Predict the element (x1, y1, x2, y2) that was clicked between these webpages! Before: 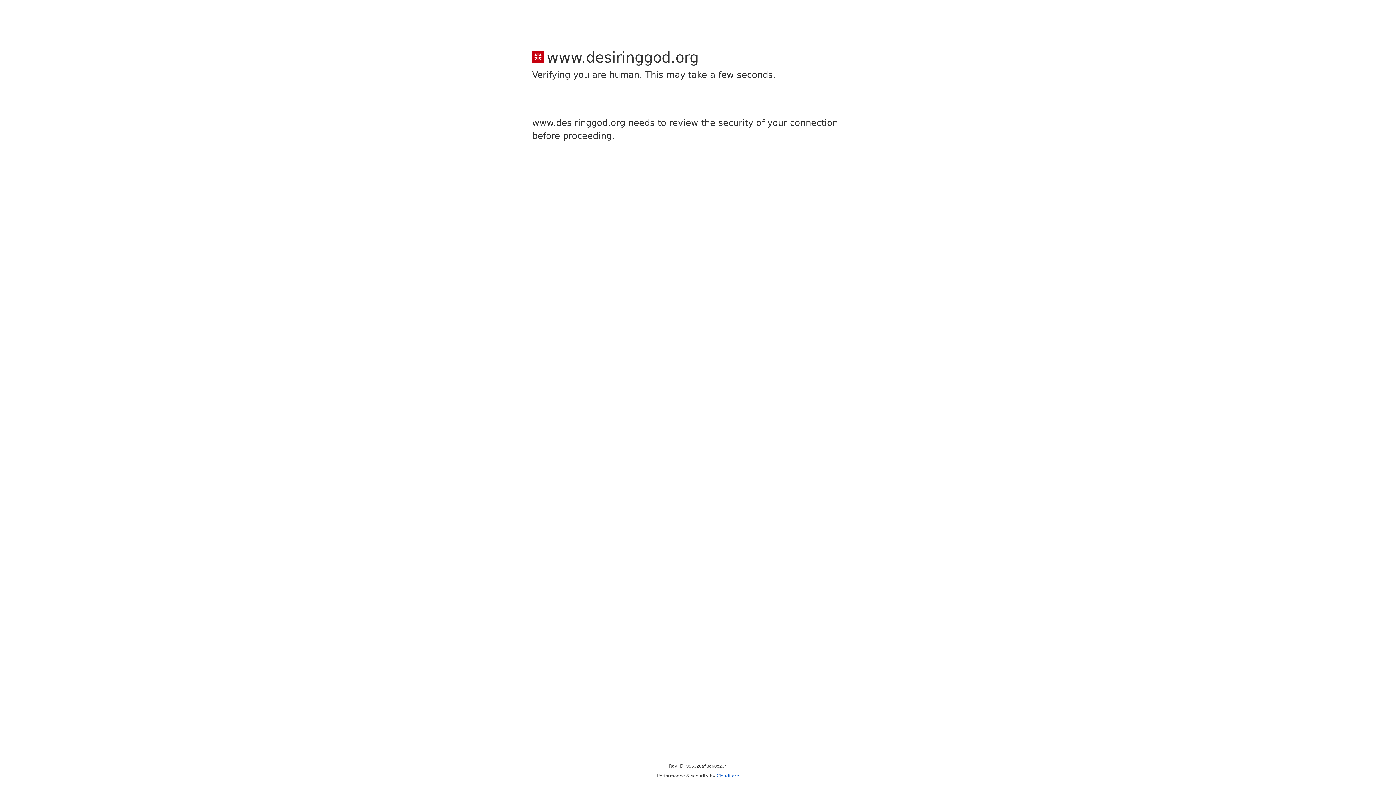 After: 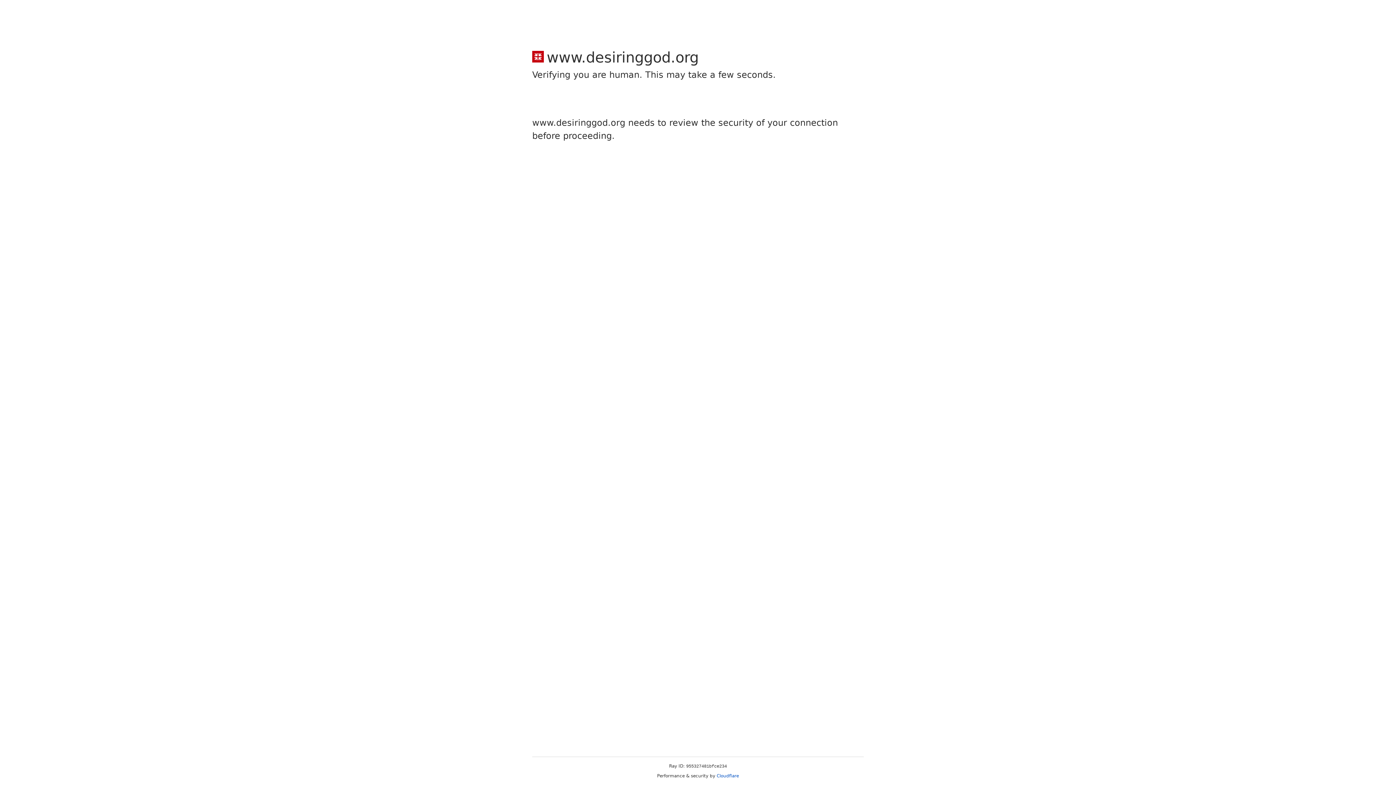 Action: label: Cloudflare bbox: (716, 773, 739, 778)